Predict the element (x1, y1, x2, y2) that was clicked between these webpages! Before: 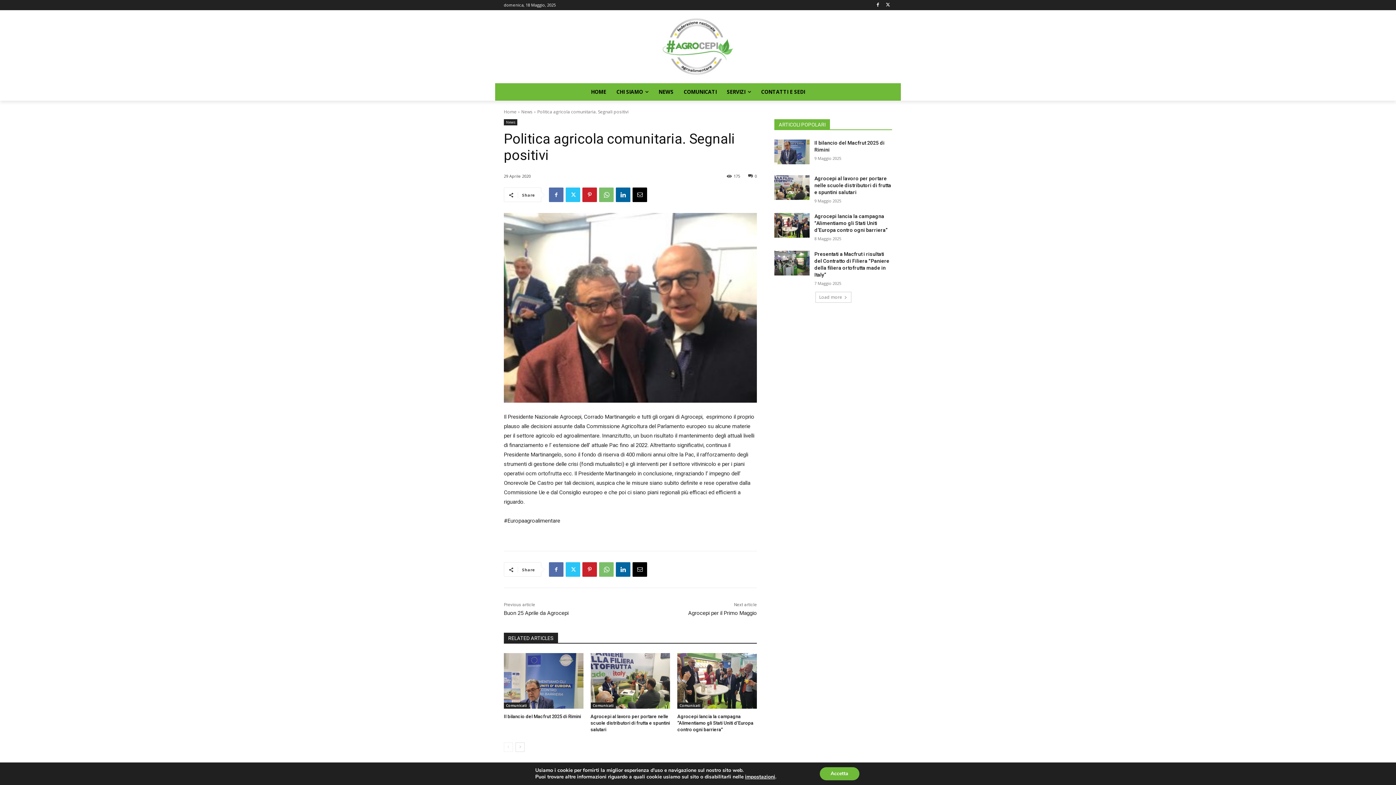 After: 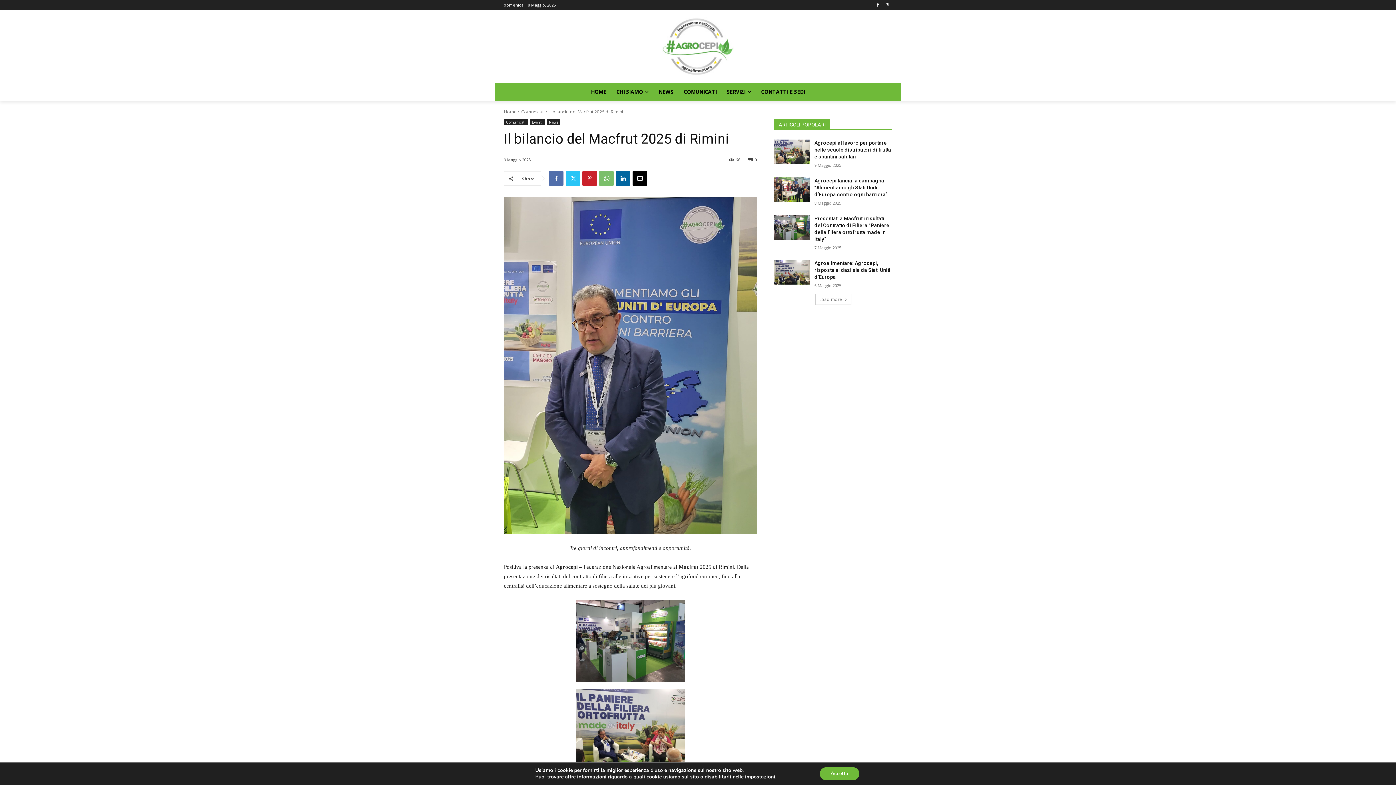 Action: bbox: (774, 139, 809, 164)